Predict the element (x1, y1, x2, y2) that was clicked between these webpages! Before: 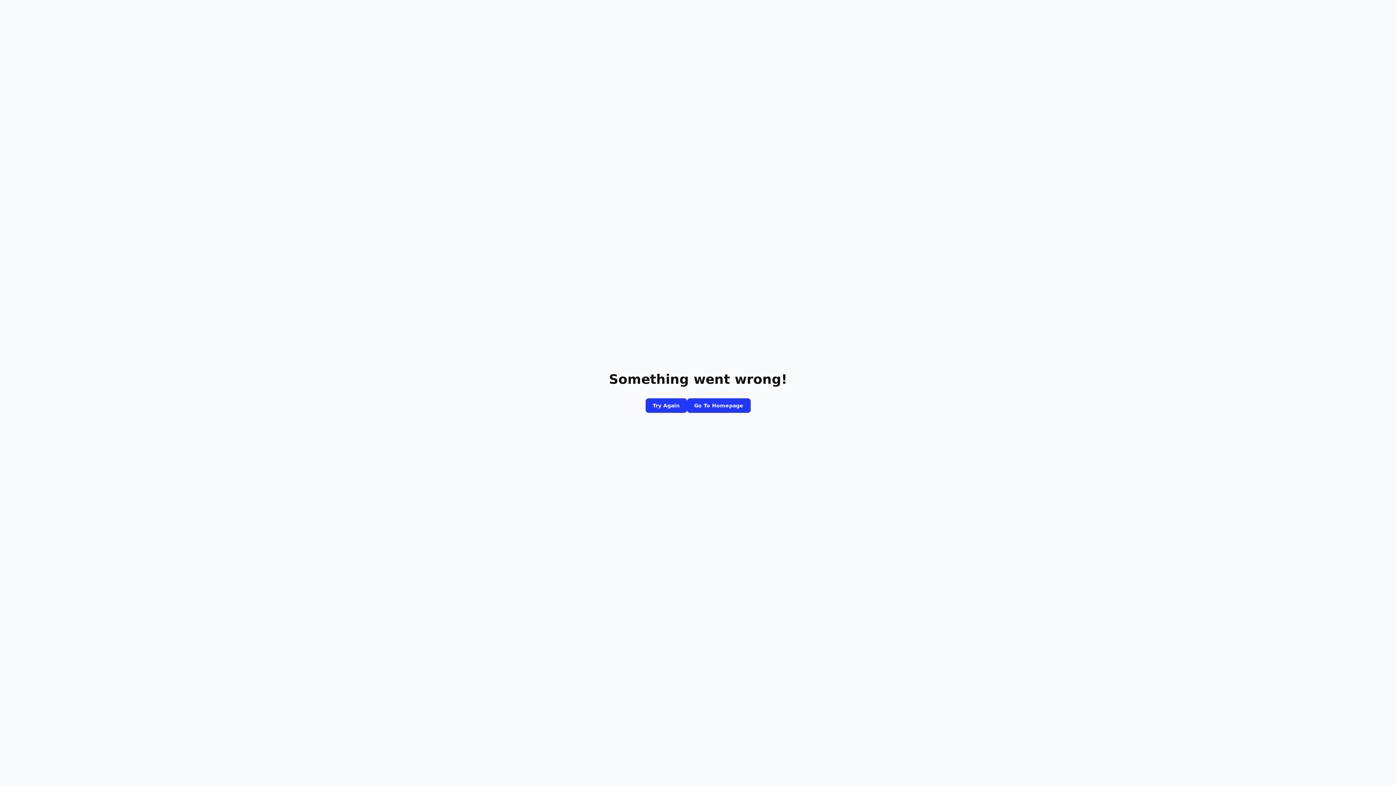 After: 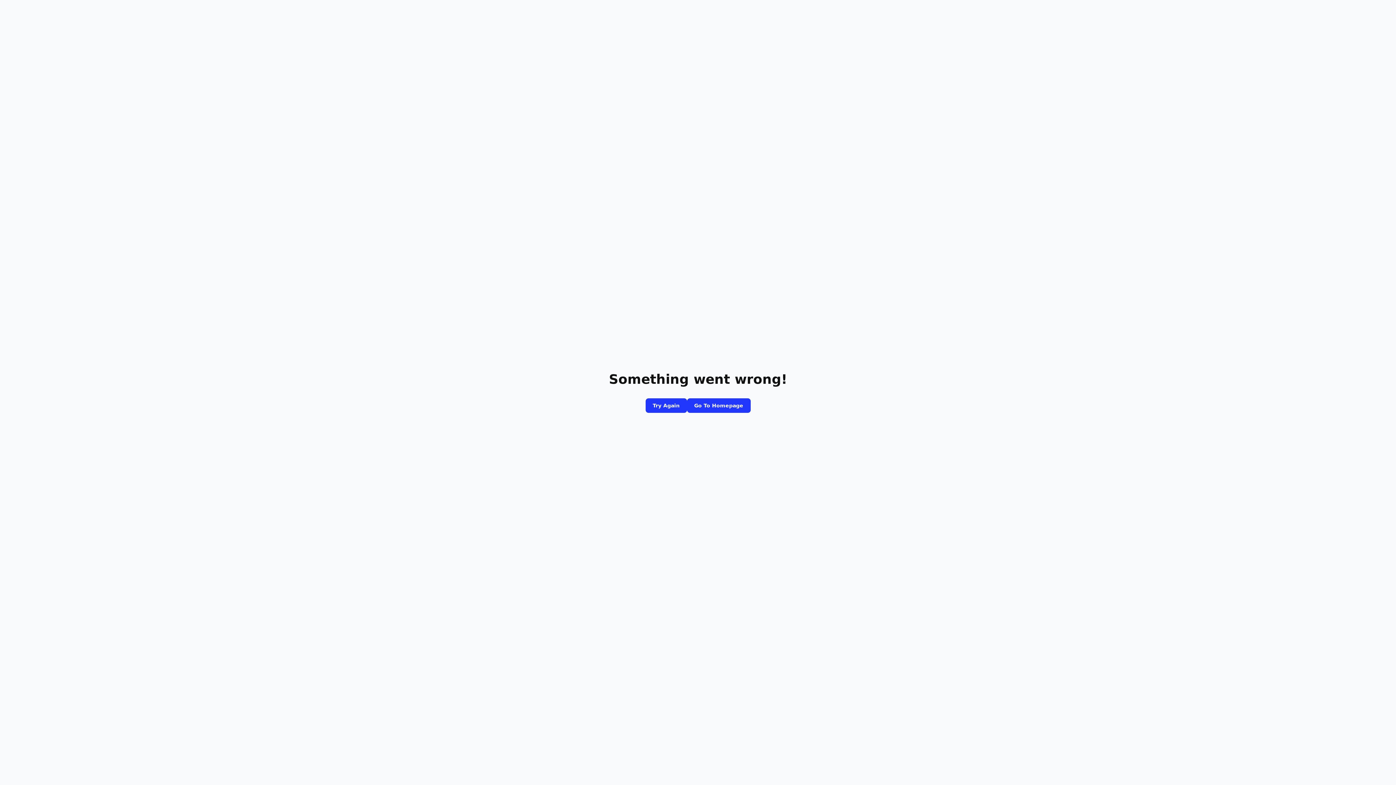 Action: label: Go To Homepage bbox: (687, 398, 750, 413)